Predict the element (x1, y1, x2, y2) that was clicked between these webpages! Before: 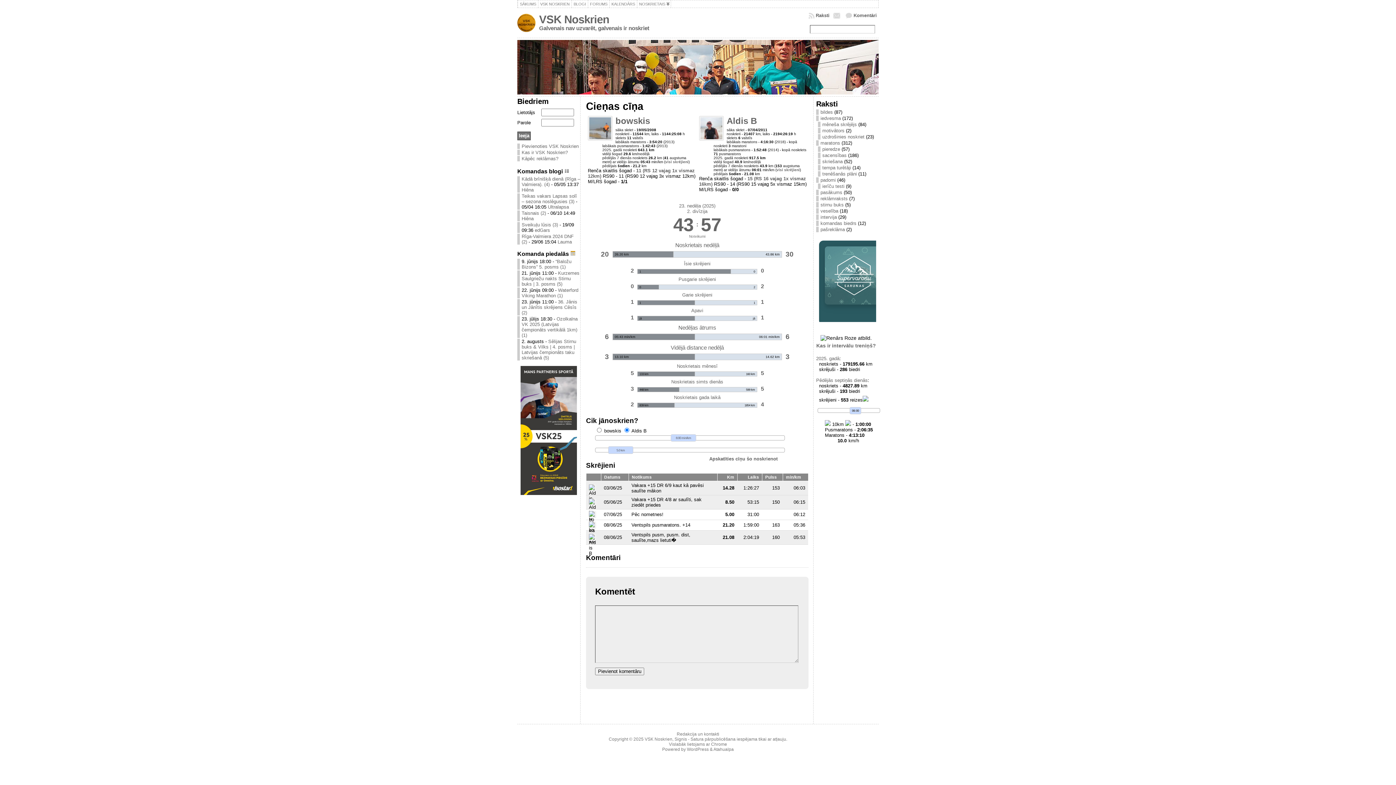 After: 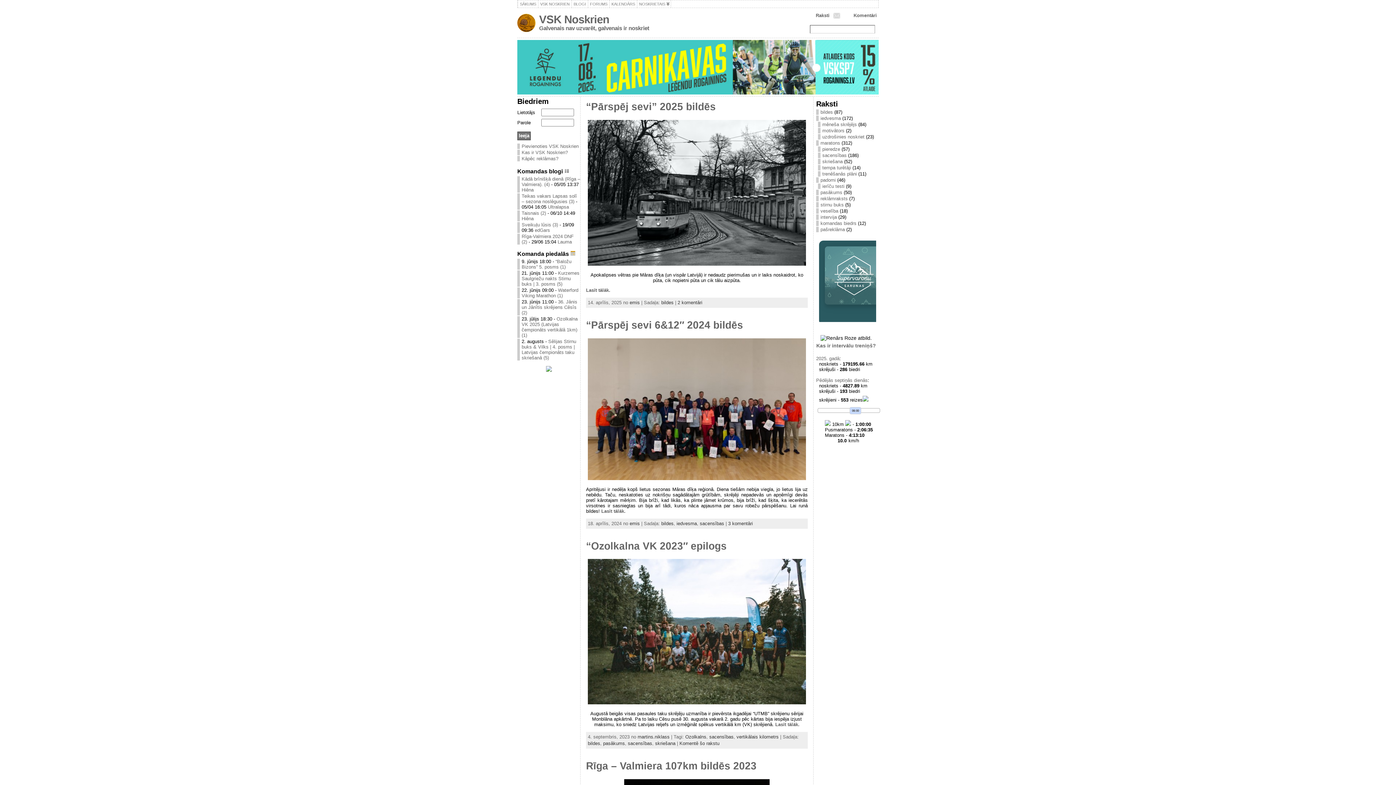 Action: label: bildes bbox: (816, 109, 833, 114)